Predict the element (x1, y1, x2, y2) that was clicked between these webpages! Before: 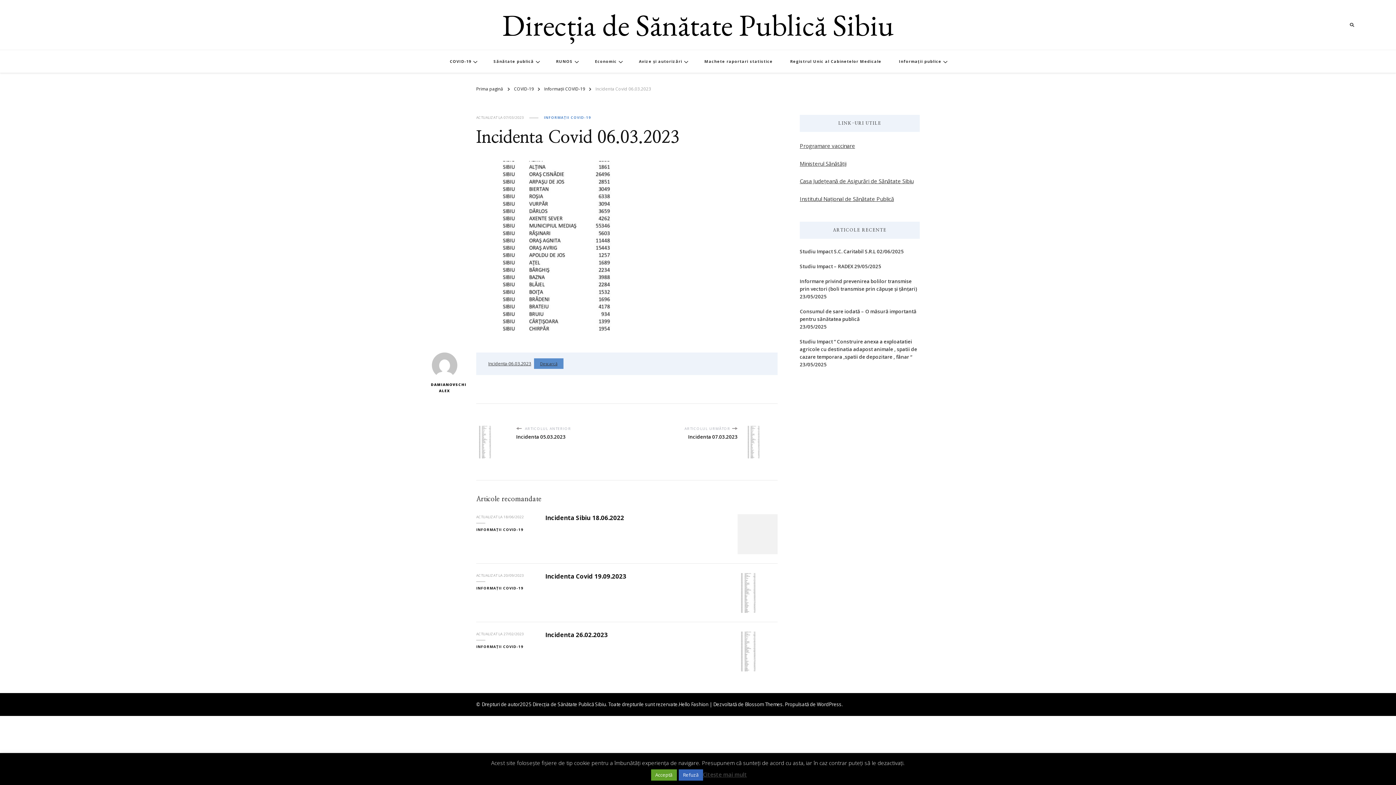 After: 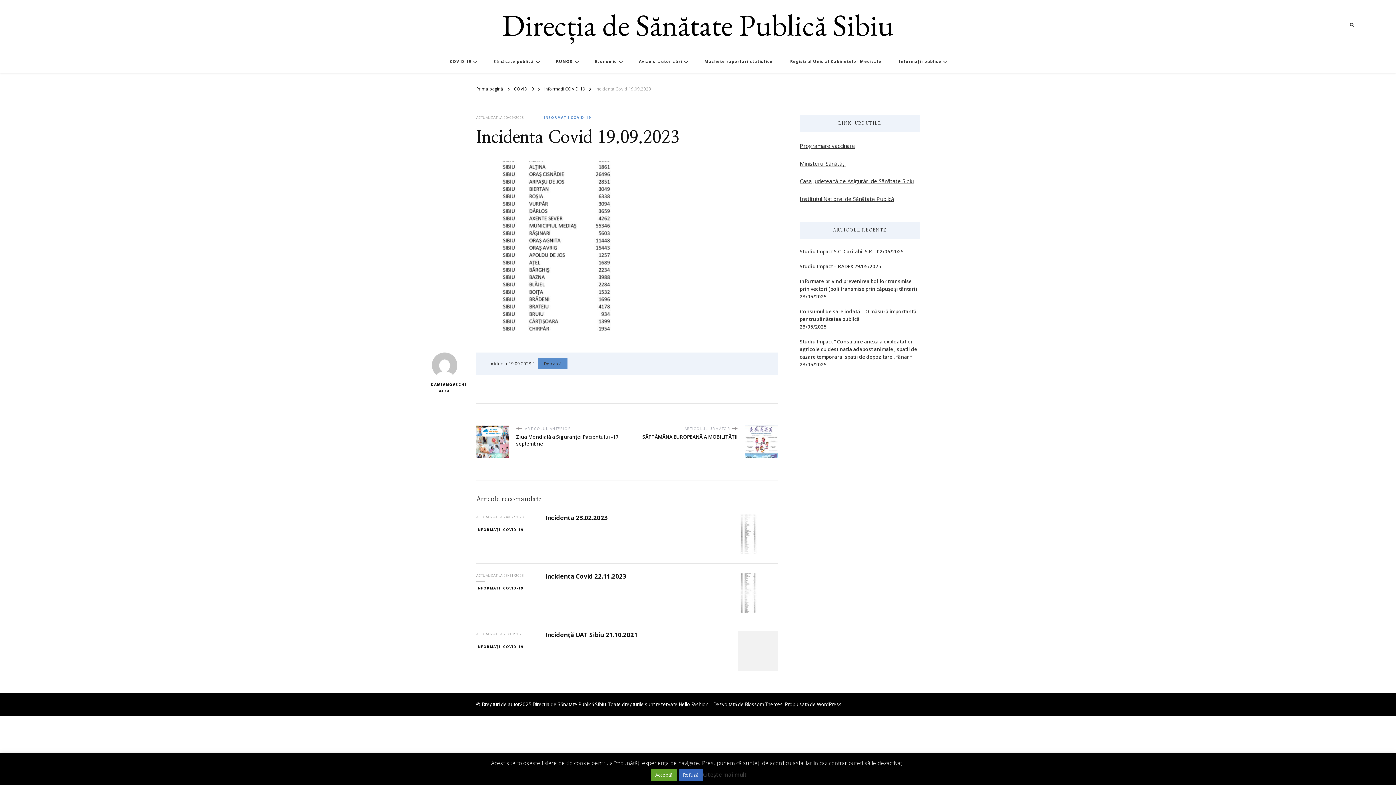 Action: bbox: (545, 572, 626, 580) label: Incidenta Covid 19.09.2023